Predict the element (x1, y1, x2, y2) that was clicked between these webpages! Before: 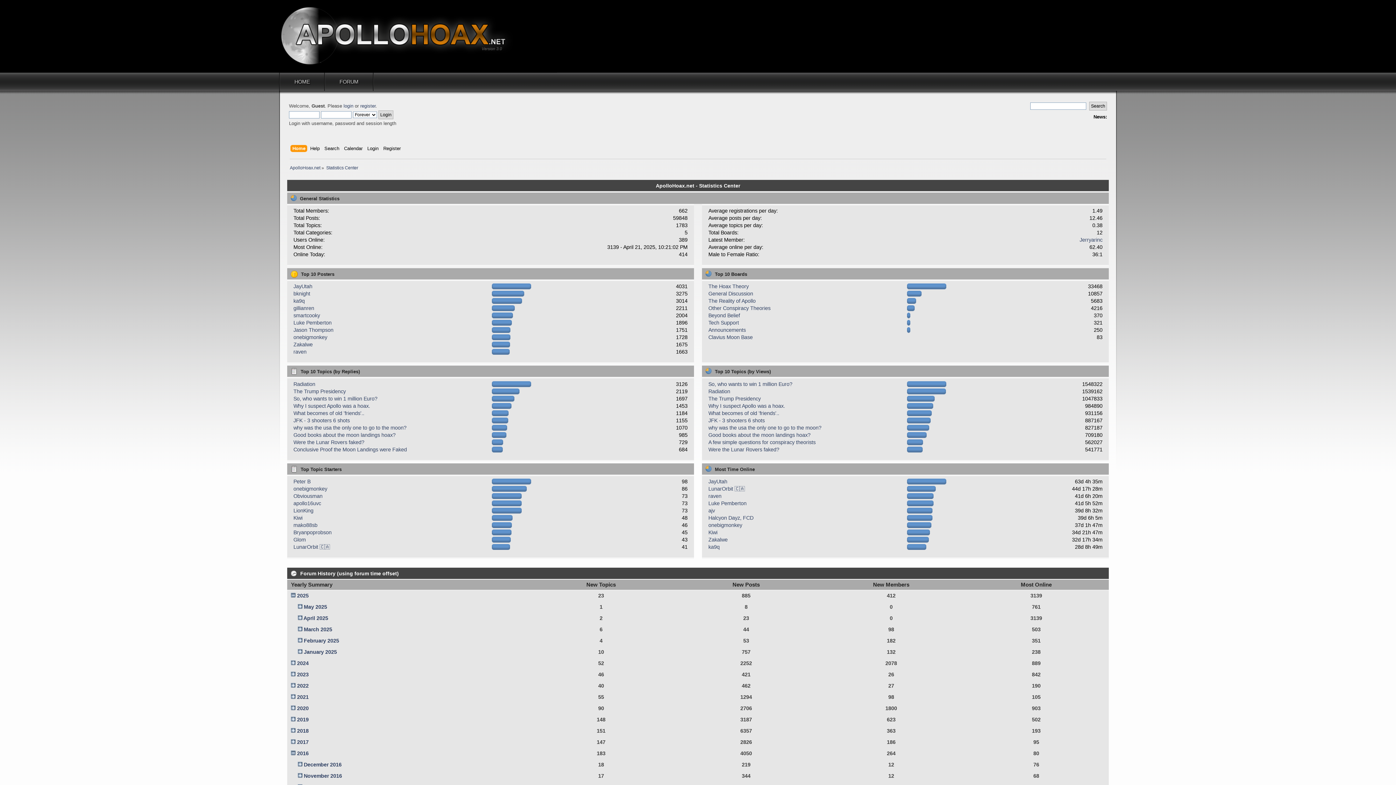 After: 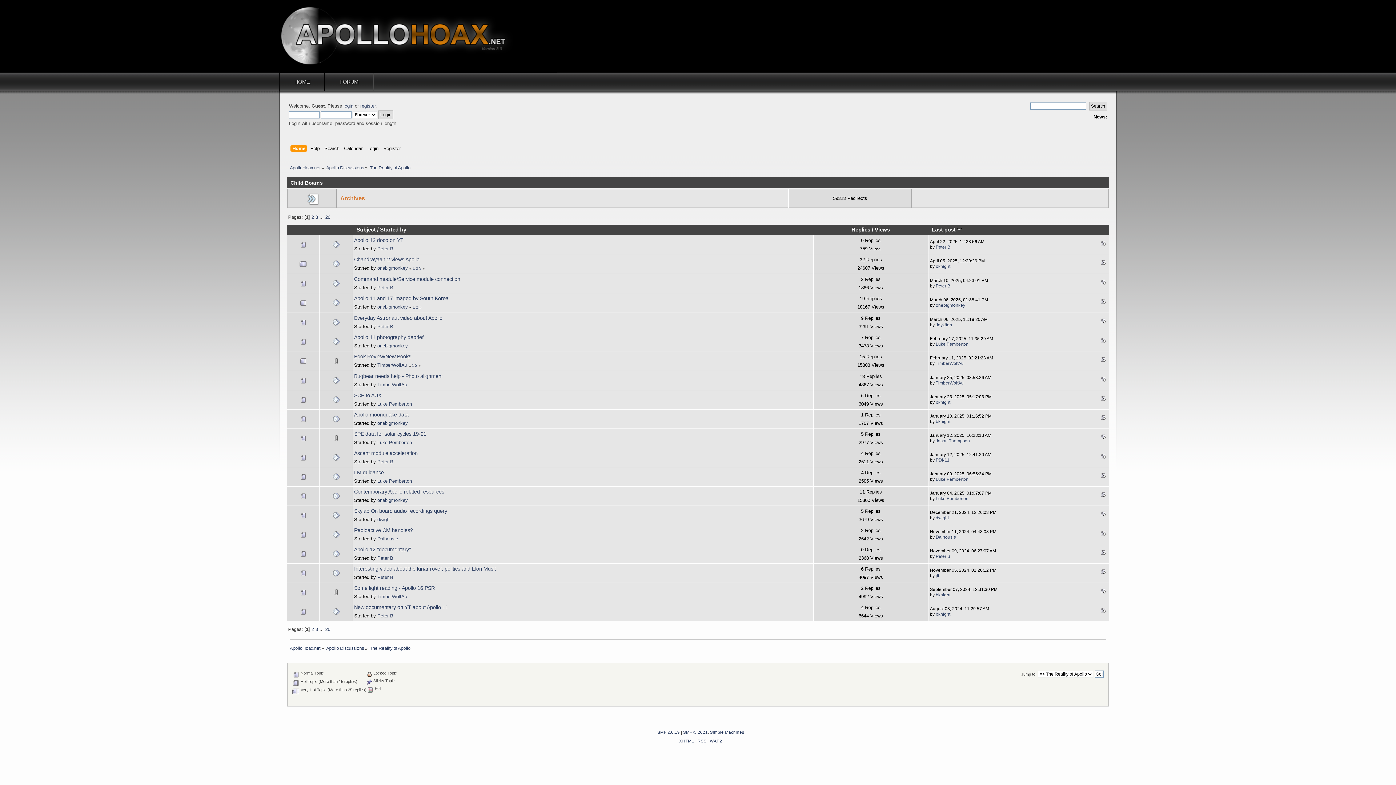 Action: bbox: (708, 298, 755, 304) label: The Reality of Apollo